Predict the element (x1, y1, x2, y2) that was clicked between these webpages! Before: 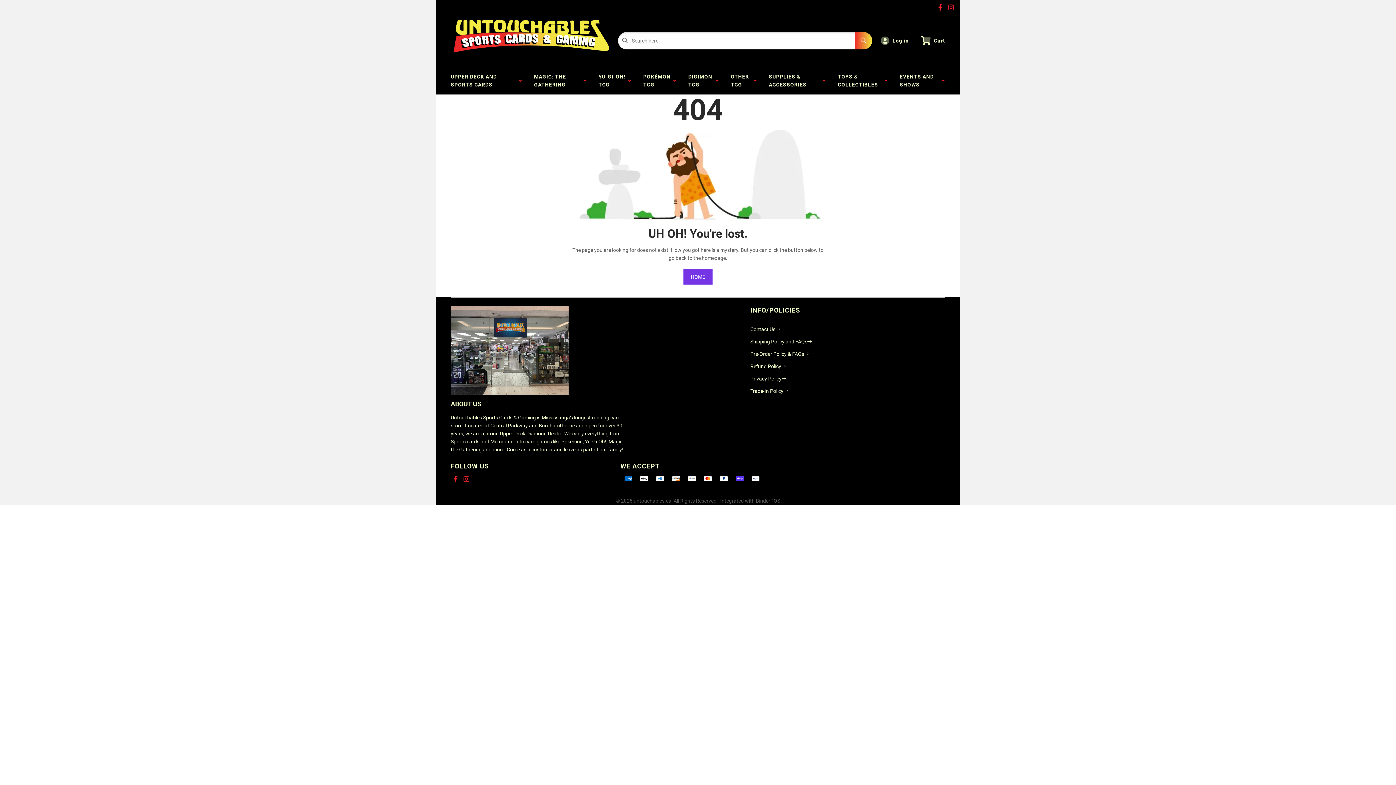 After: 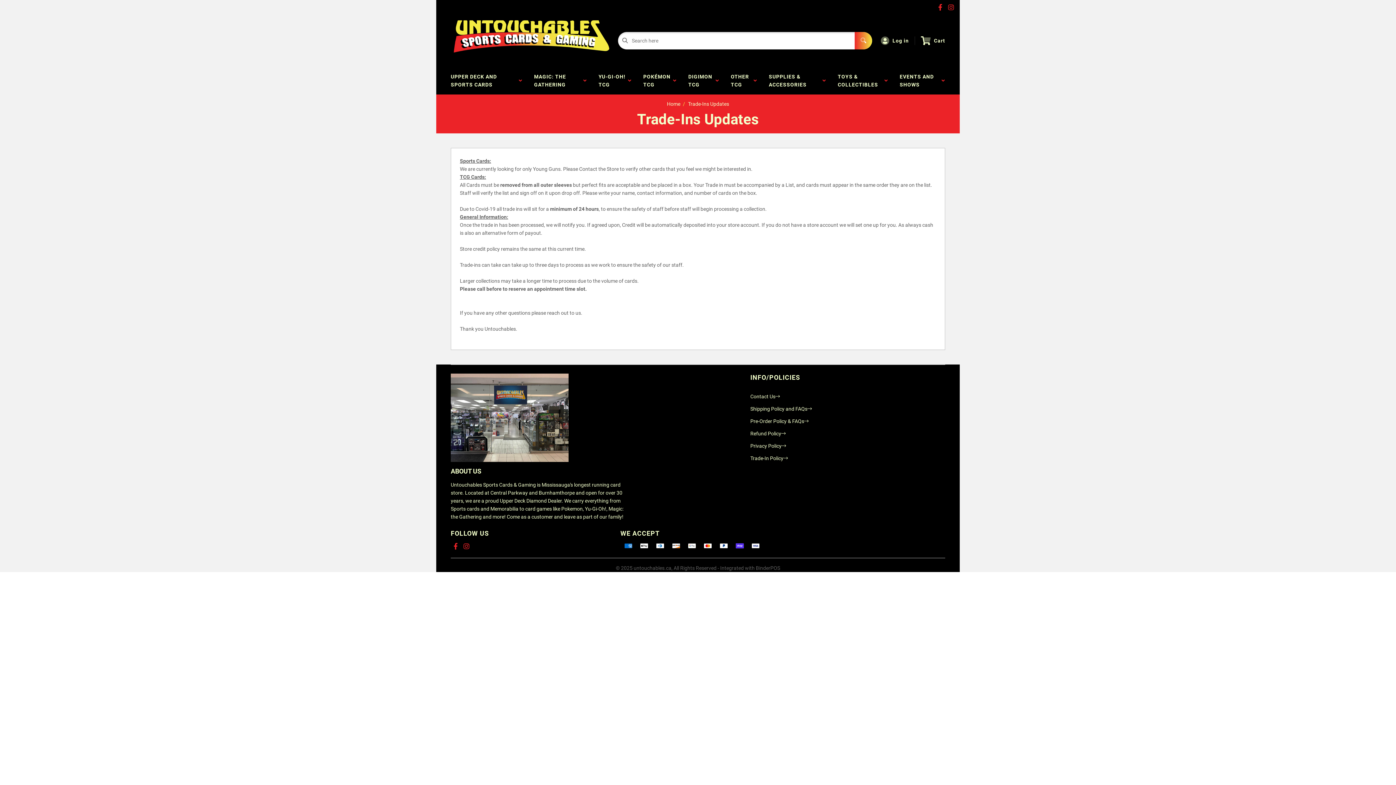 Action: bbox: (750, 388, 788, 394) label: Trade-In Policy